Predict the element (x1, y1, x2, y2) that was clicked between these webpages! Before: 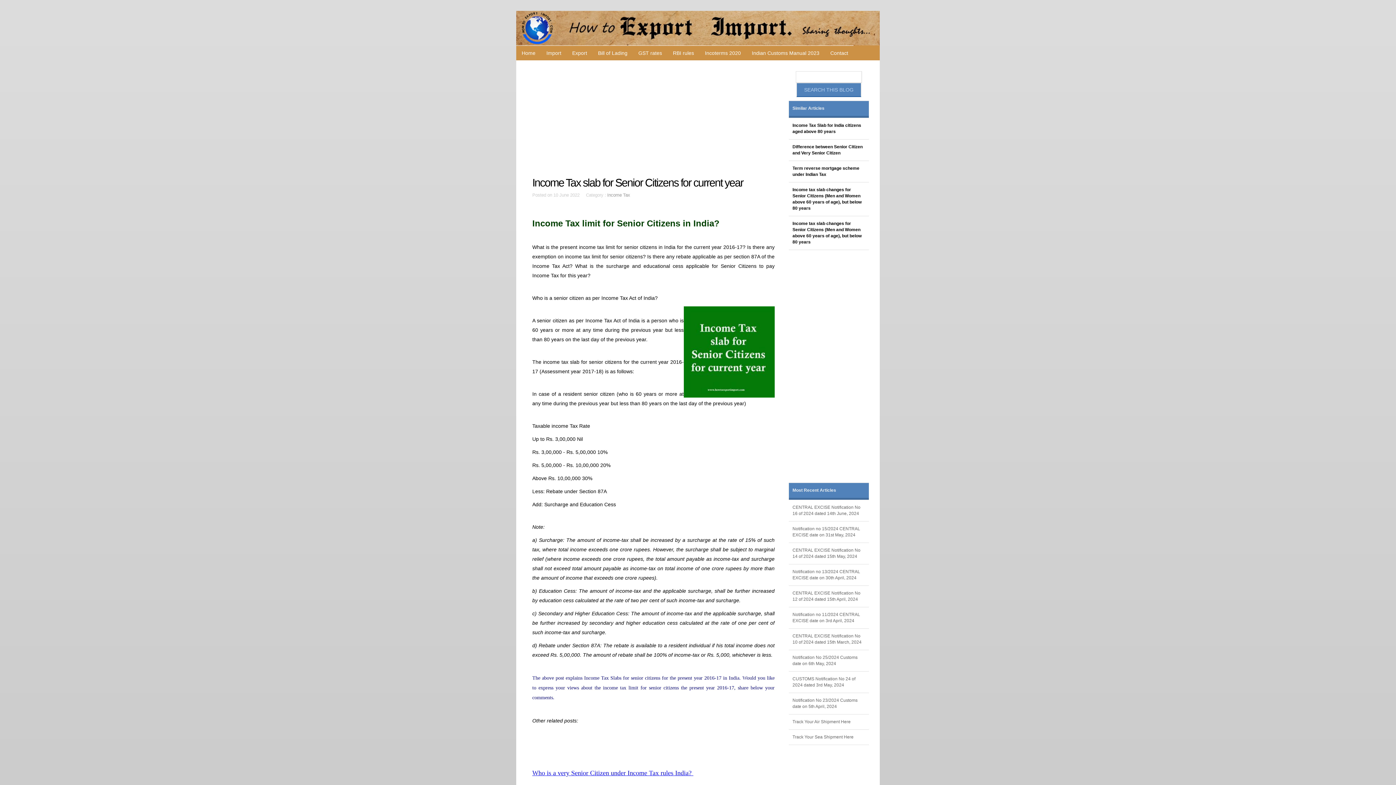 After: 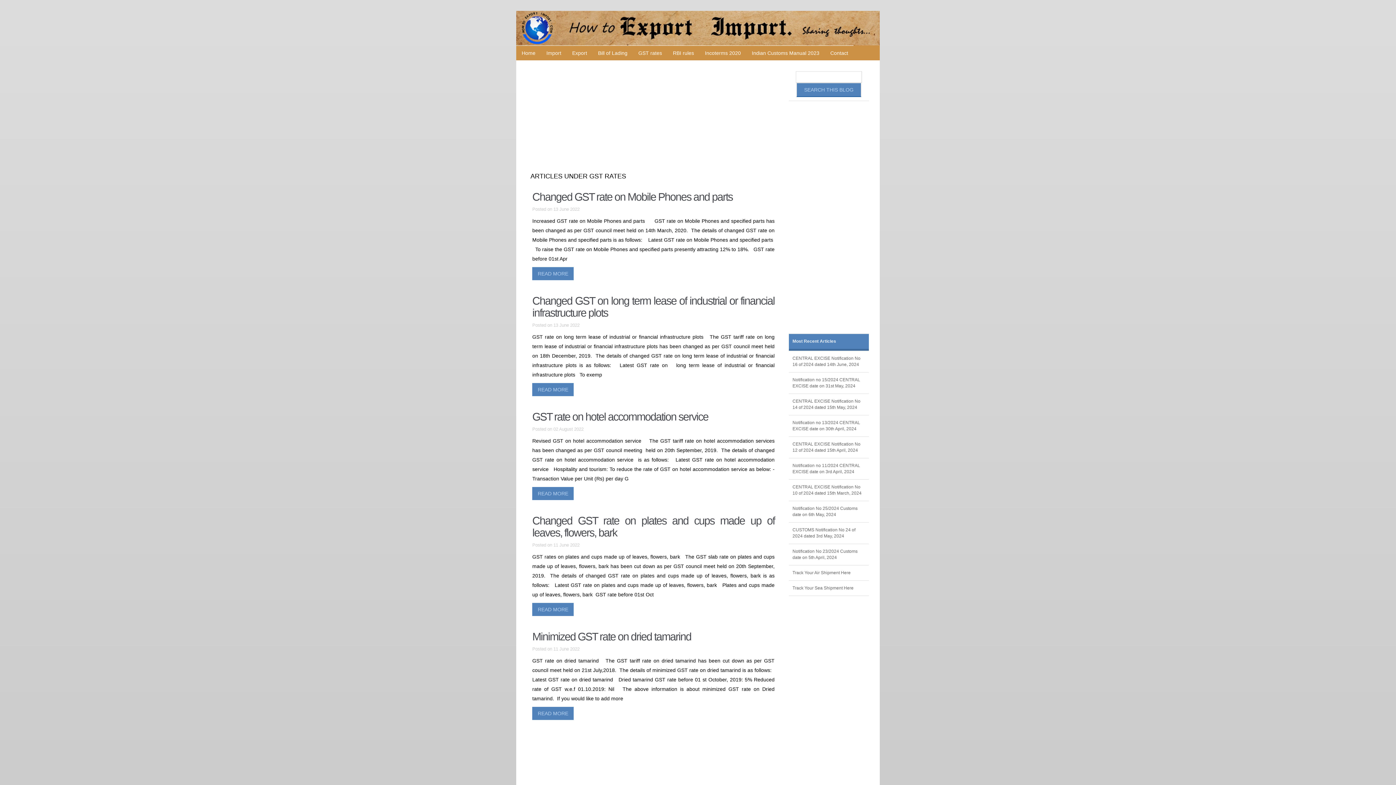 Action: label: GST rates bbox: (633, 45, 667, 60)